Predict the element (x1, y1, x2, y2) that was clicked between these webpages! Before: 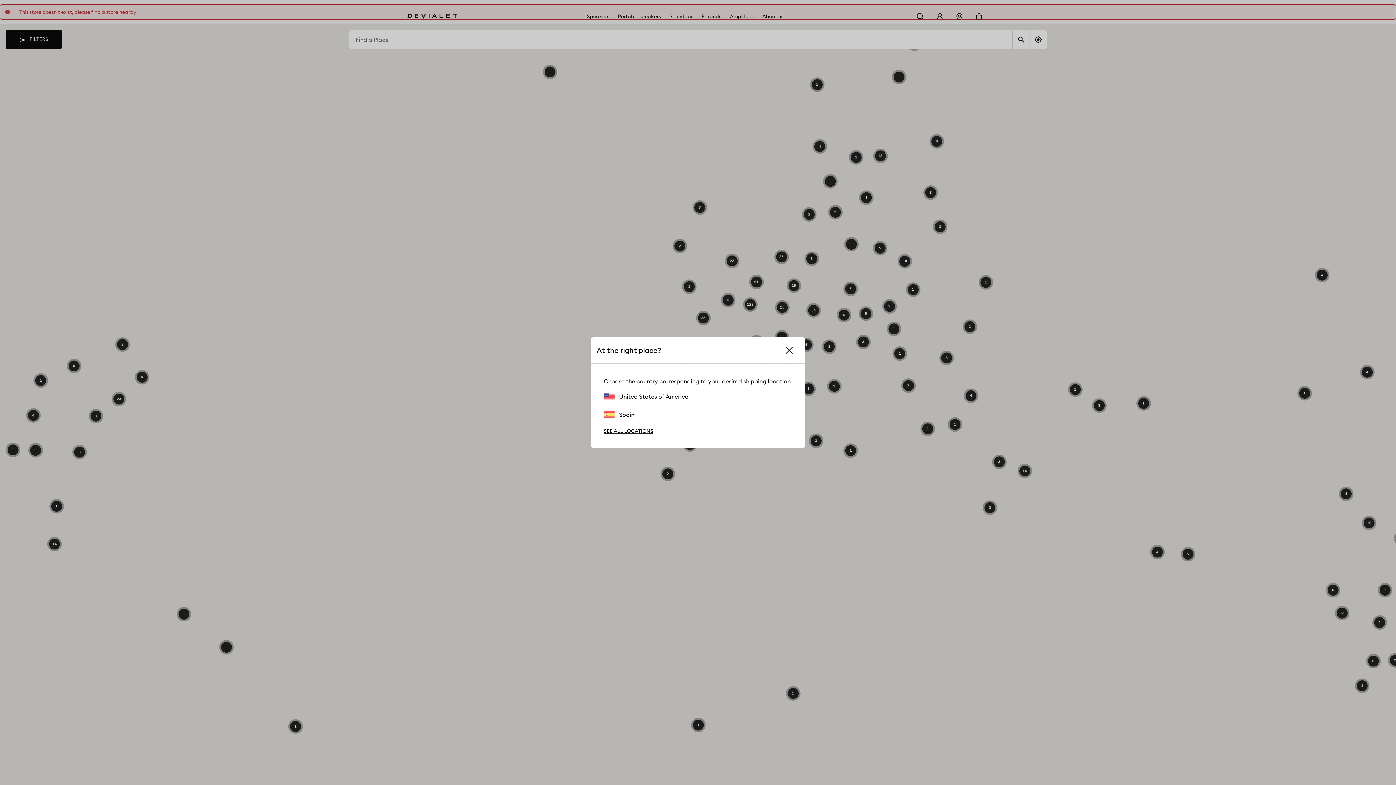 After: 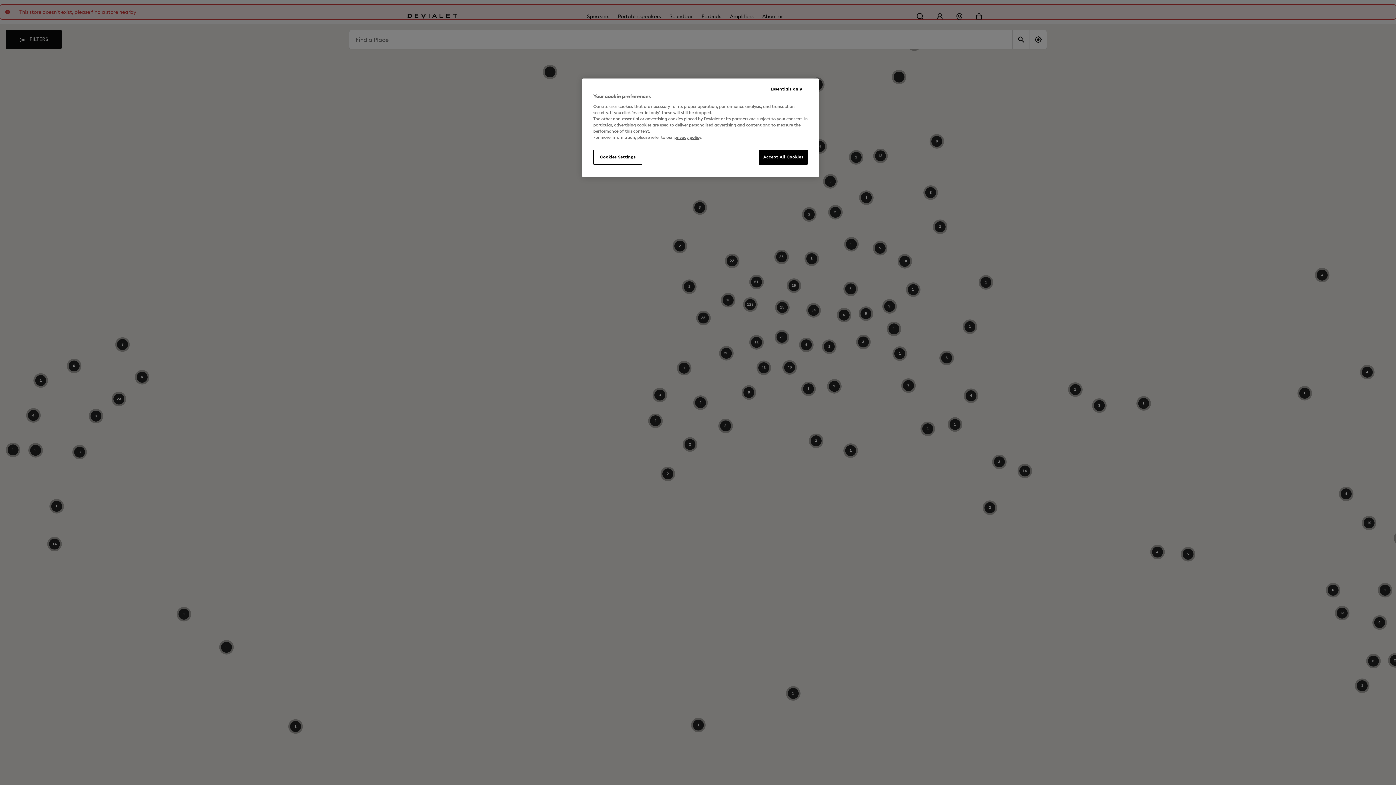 Action: bbox: (604, 411, 634, 418) label: Spain